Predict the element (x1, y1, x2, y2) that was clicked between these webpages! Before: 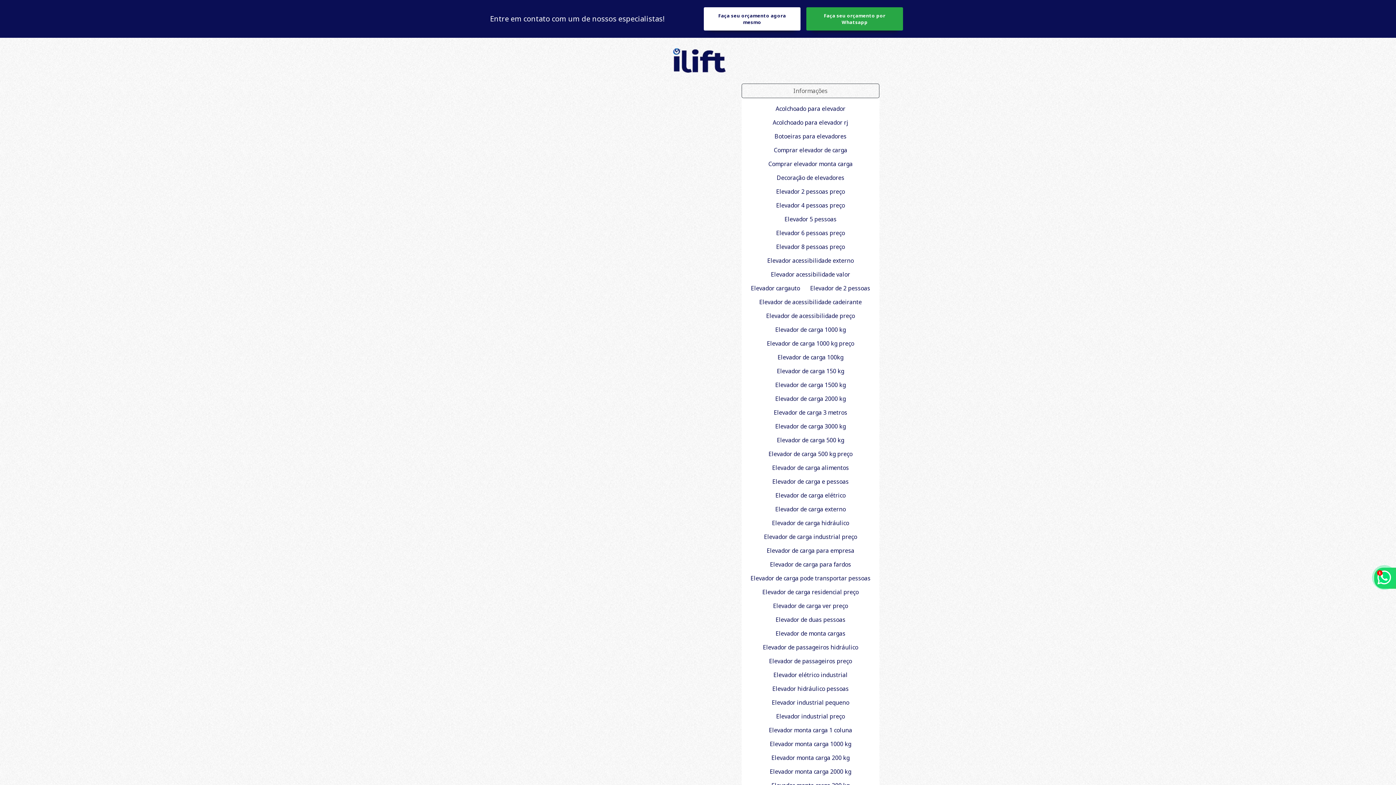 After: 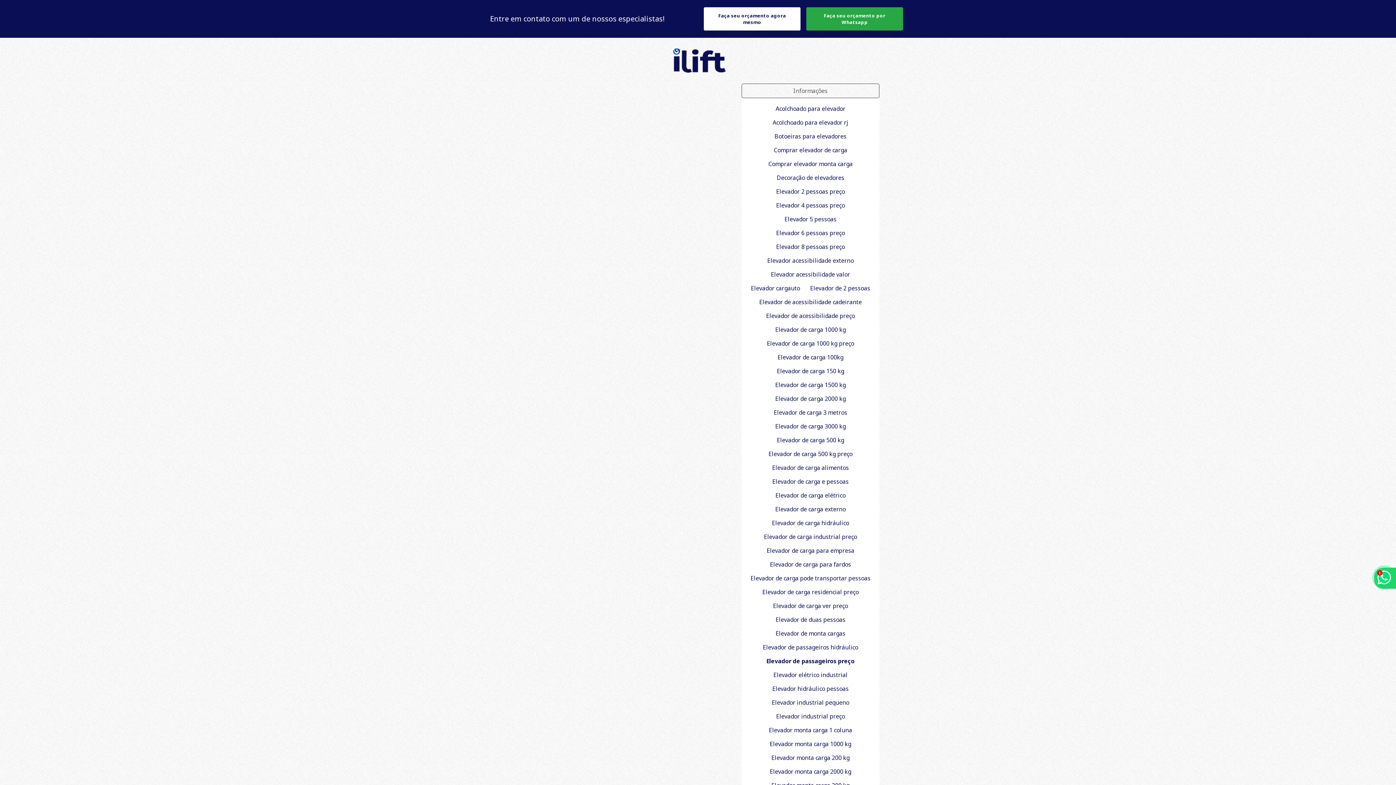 Action: label: Elevador de passageiros preço bbox: (764, 654, 856, 668)